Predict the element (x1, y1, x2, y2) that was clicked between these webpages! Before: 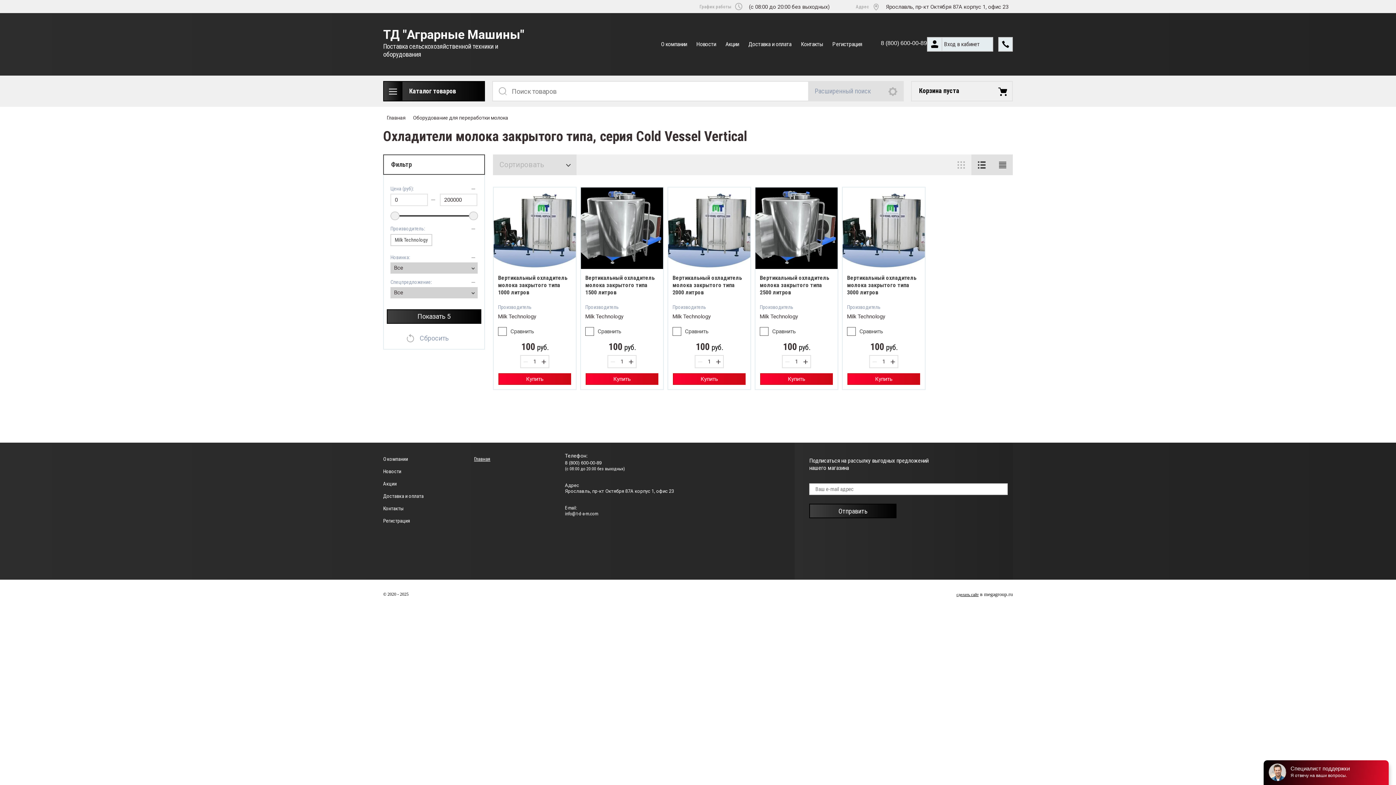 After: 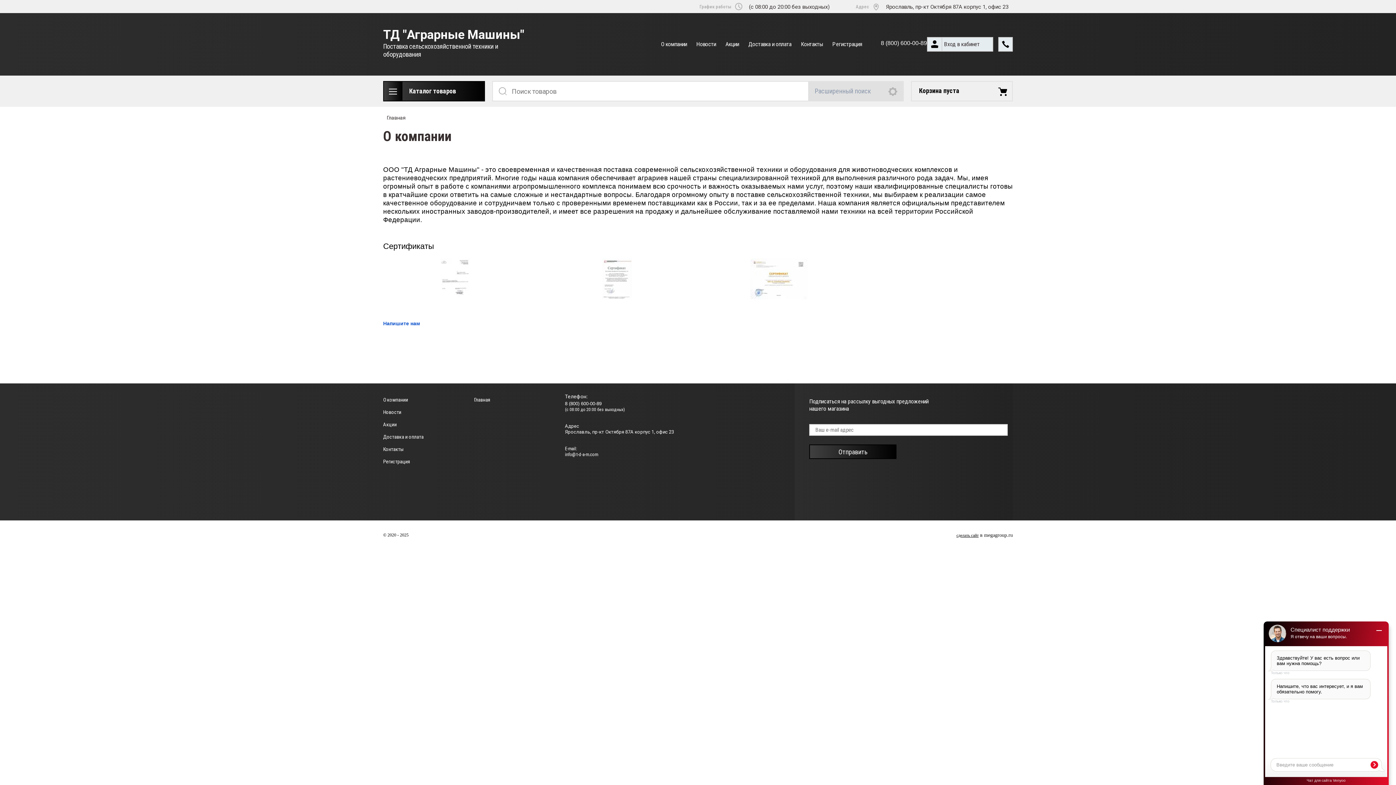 Action: bbox: (656, 37, 691, 50) label: О компании